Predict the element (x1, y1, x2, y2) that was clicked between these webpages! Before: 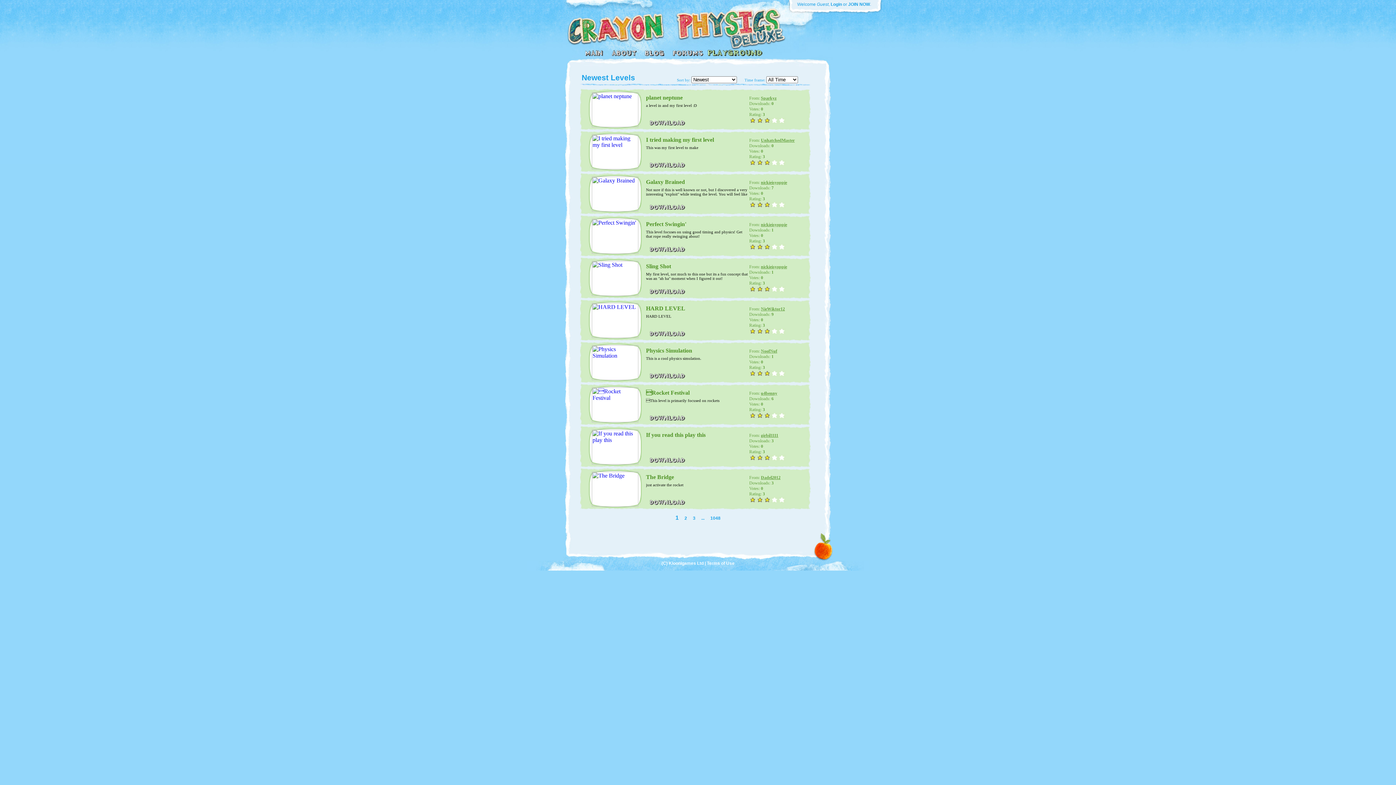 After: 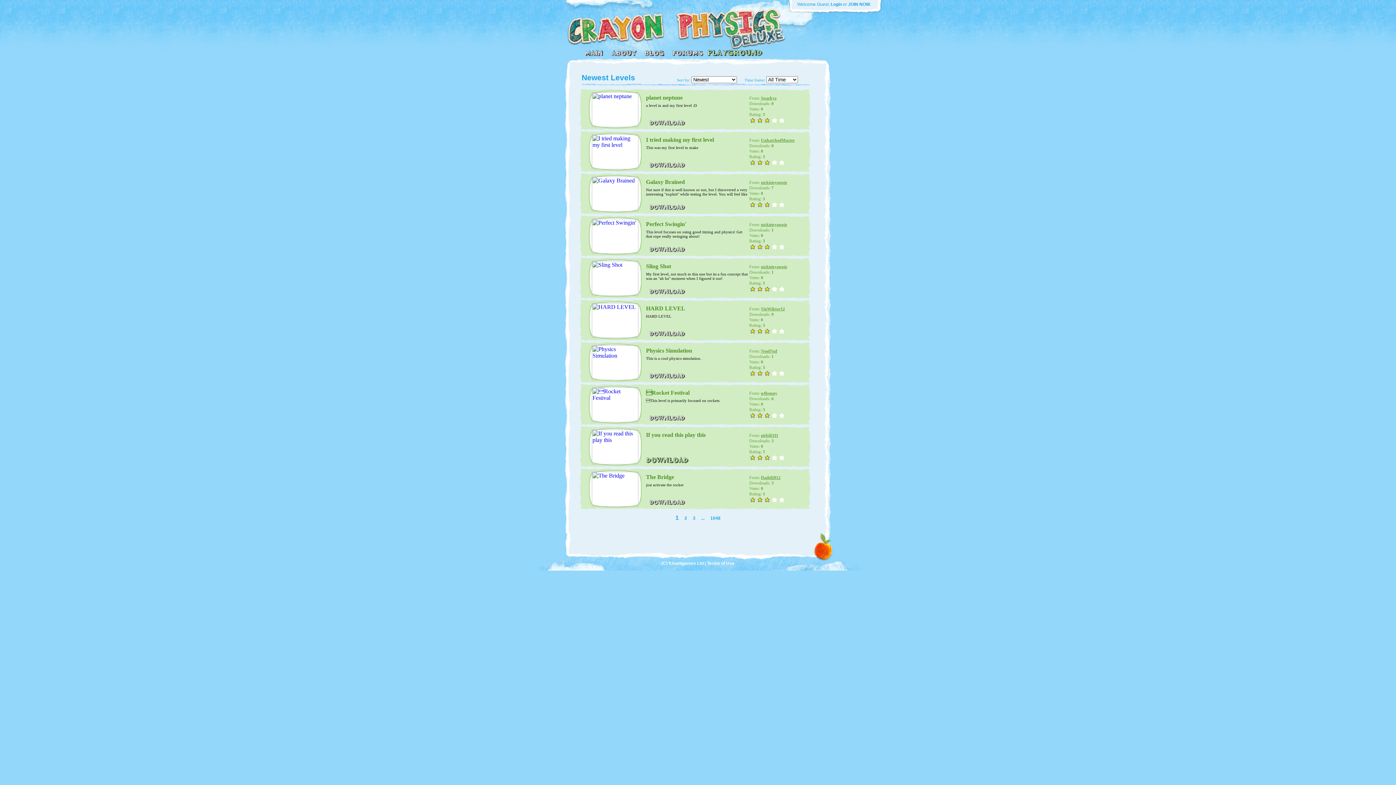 Action: bbox: (646, 458, 689, 465)